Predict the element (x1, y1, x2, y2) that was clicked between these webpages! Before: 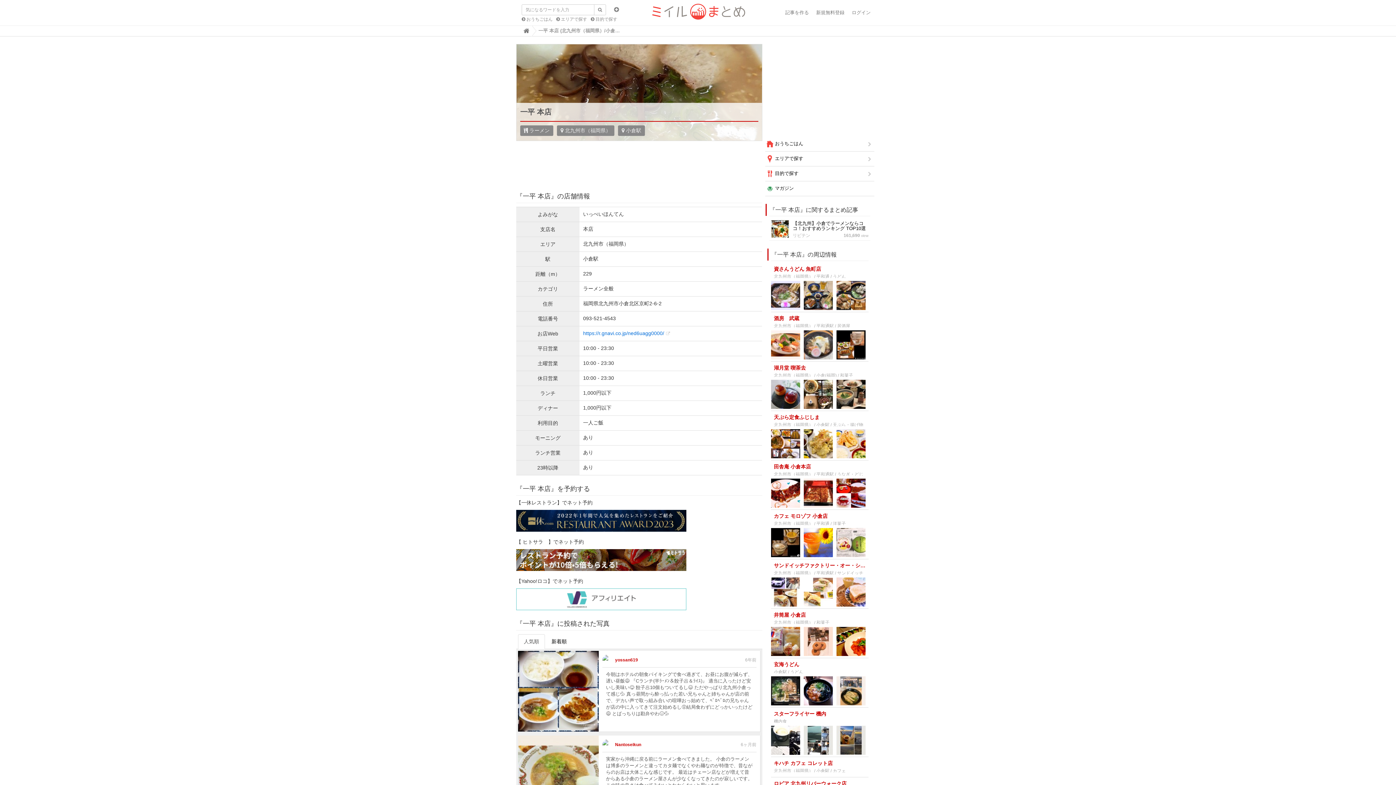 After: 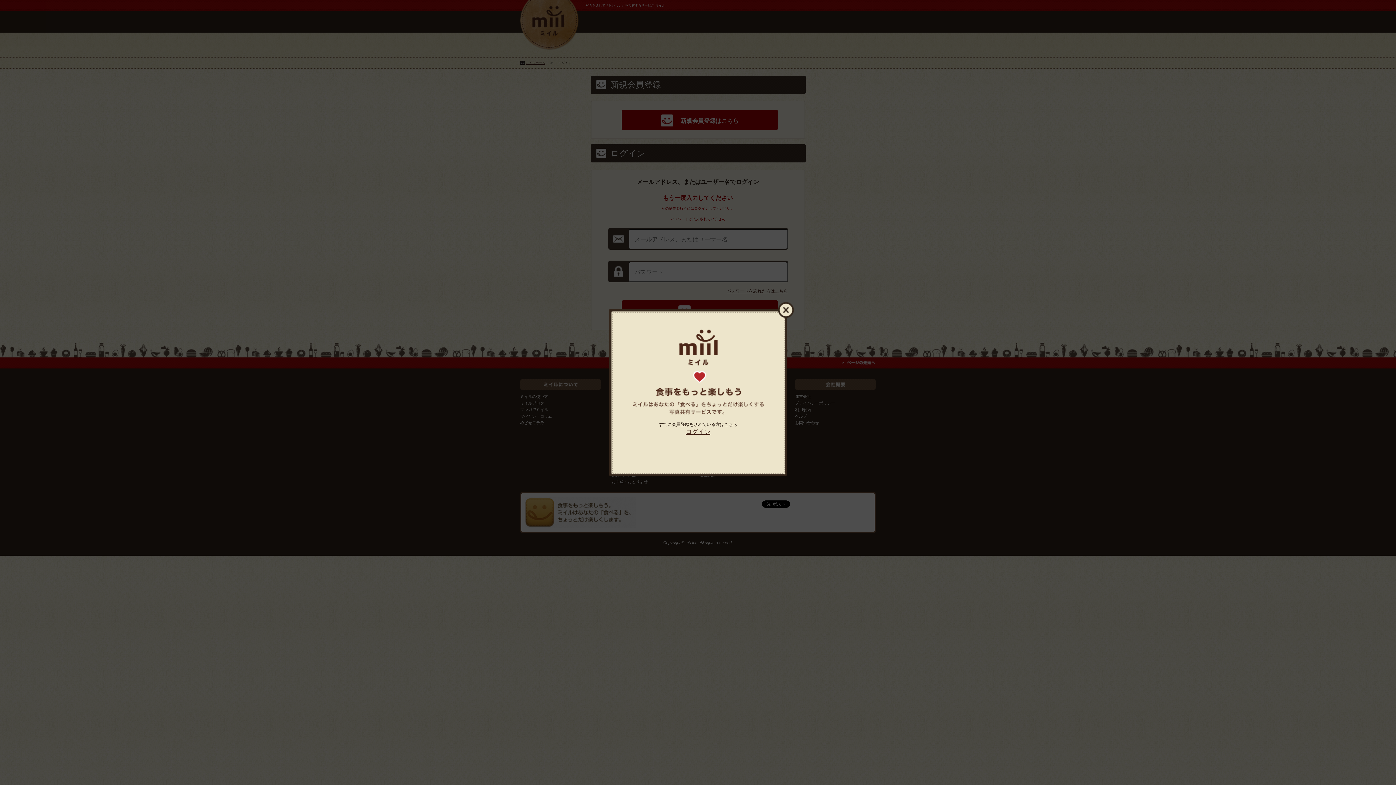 Action: bbox: (848, 0, 874, 25) label: ログイン